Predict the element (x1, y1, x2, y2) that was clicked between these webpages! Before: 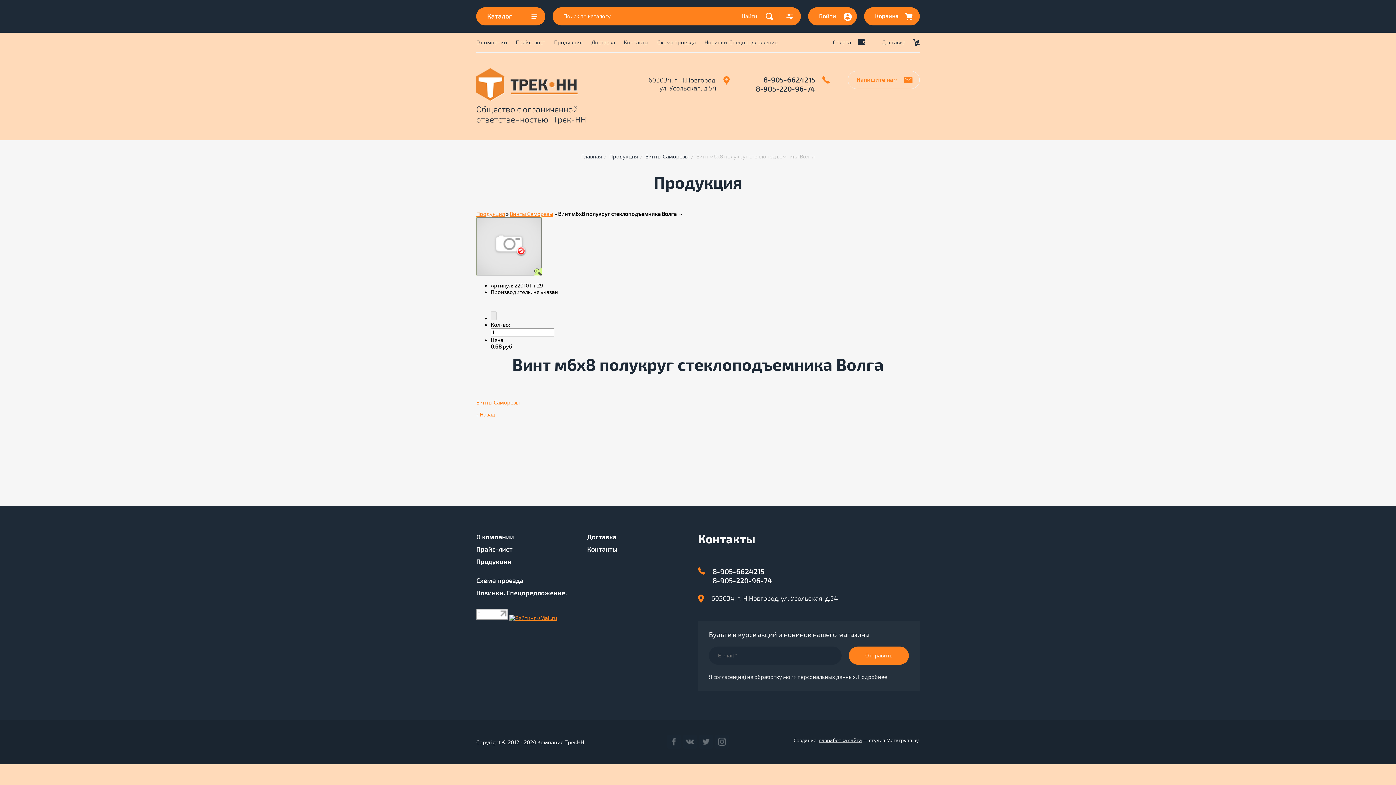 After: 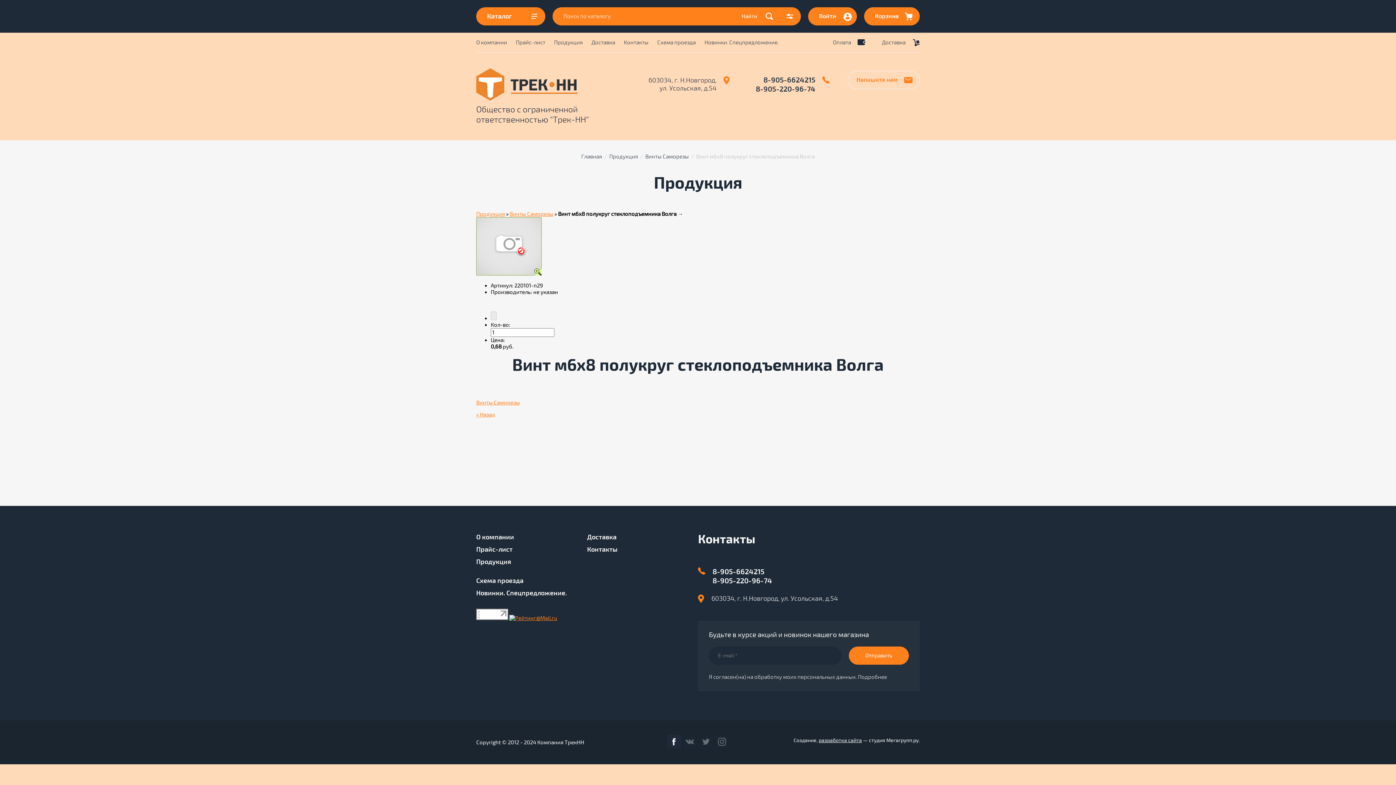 Action: bbox: (667, 735, 681, 749)